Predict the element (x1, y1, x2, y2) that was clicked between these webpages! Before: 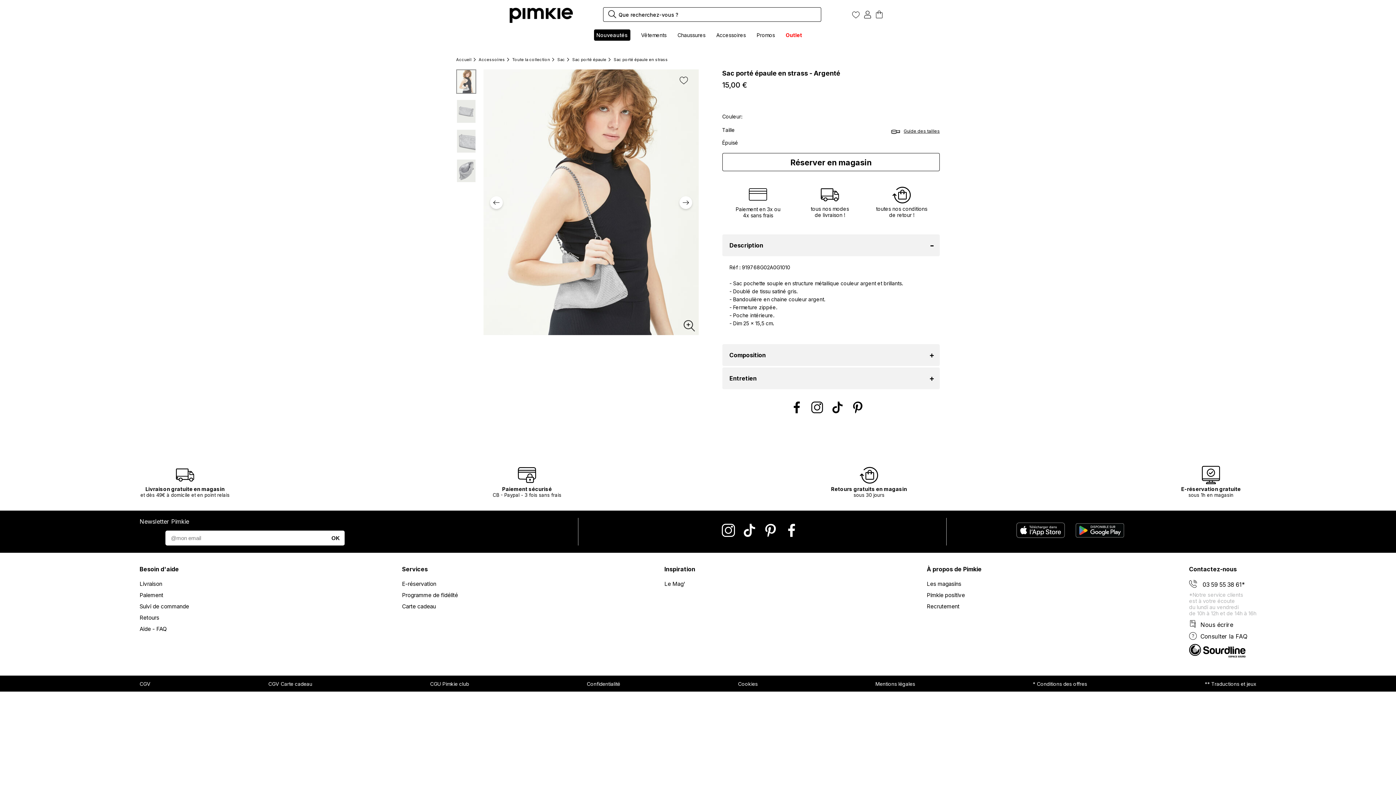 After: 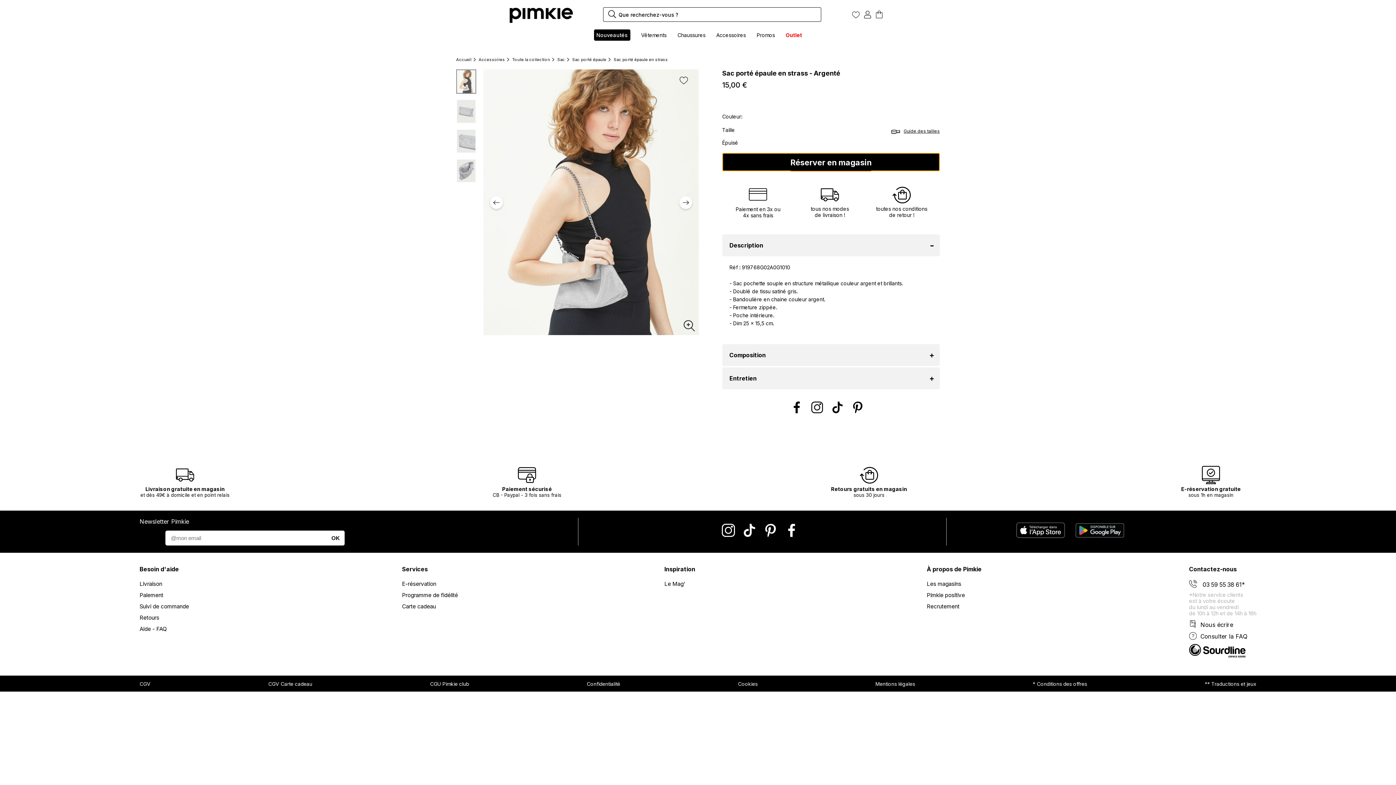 Action: bbox: (722, 153, 940, 171) label: Réserver en magasin